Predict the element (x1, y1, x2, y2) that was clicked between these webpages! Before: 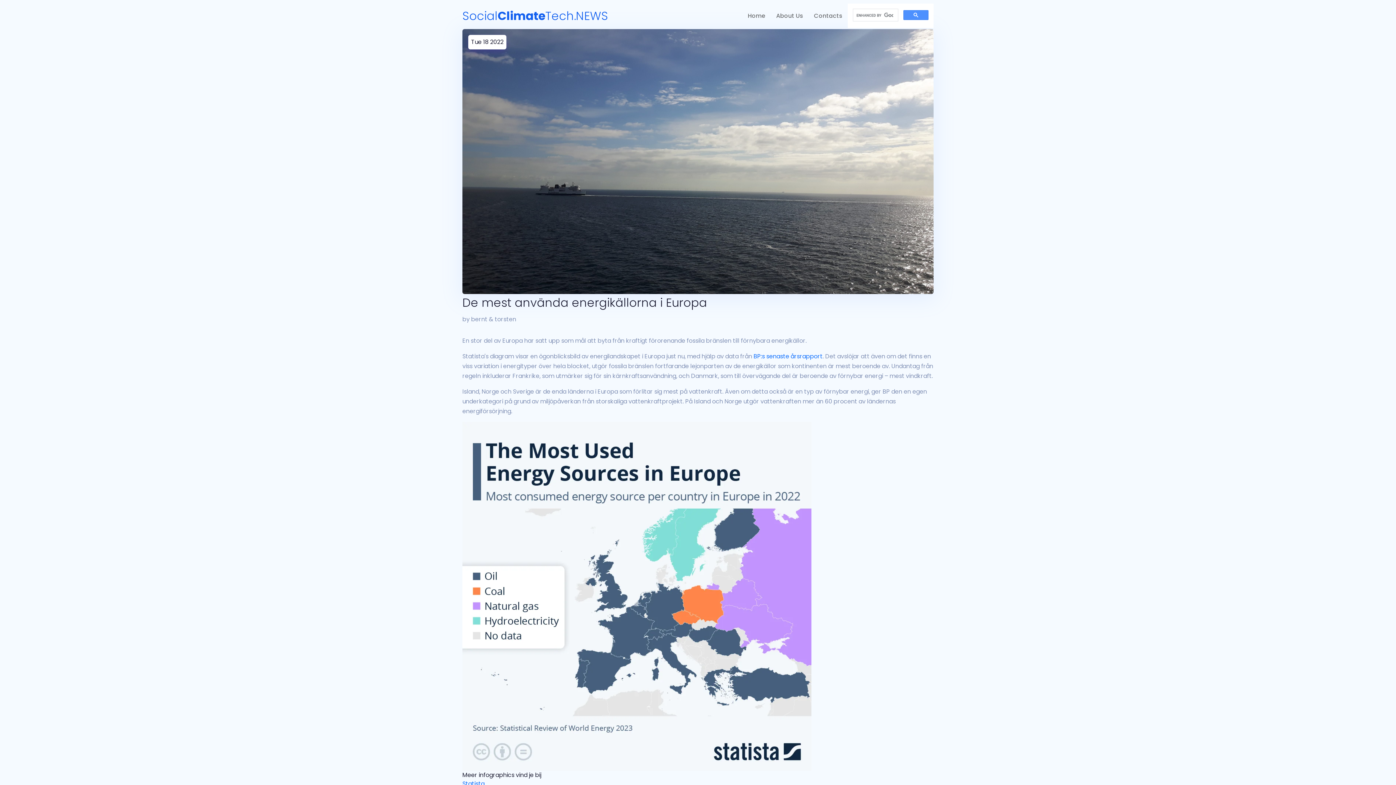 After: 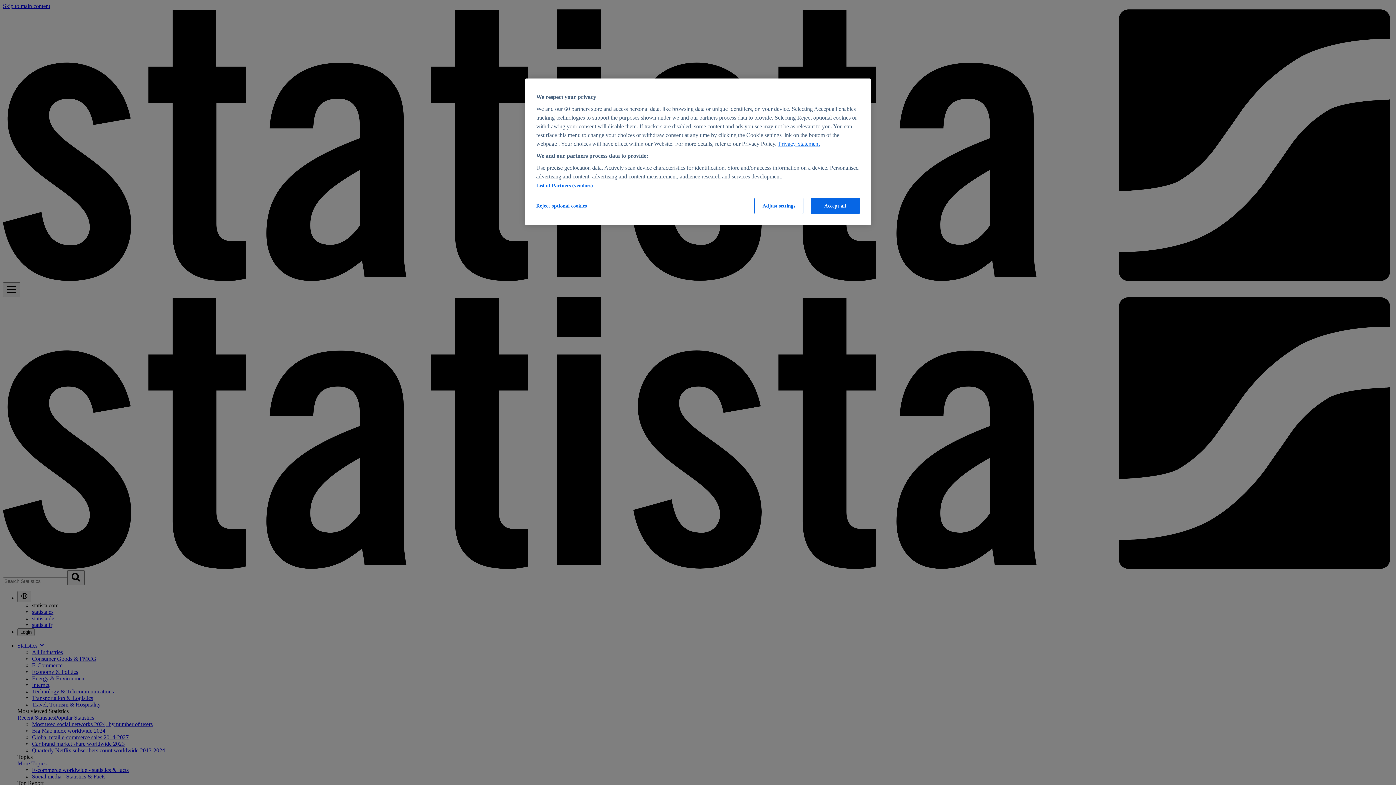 Action: bbox: (462, 422, 933, 771)